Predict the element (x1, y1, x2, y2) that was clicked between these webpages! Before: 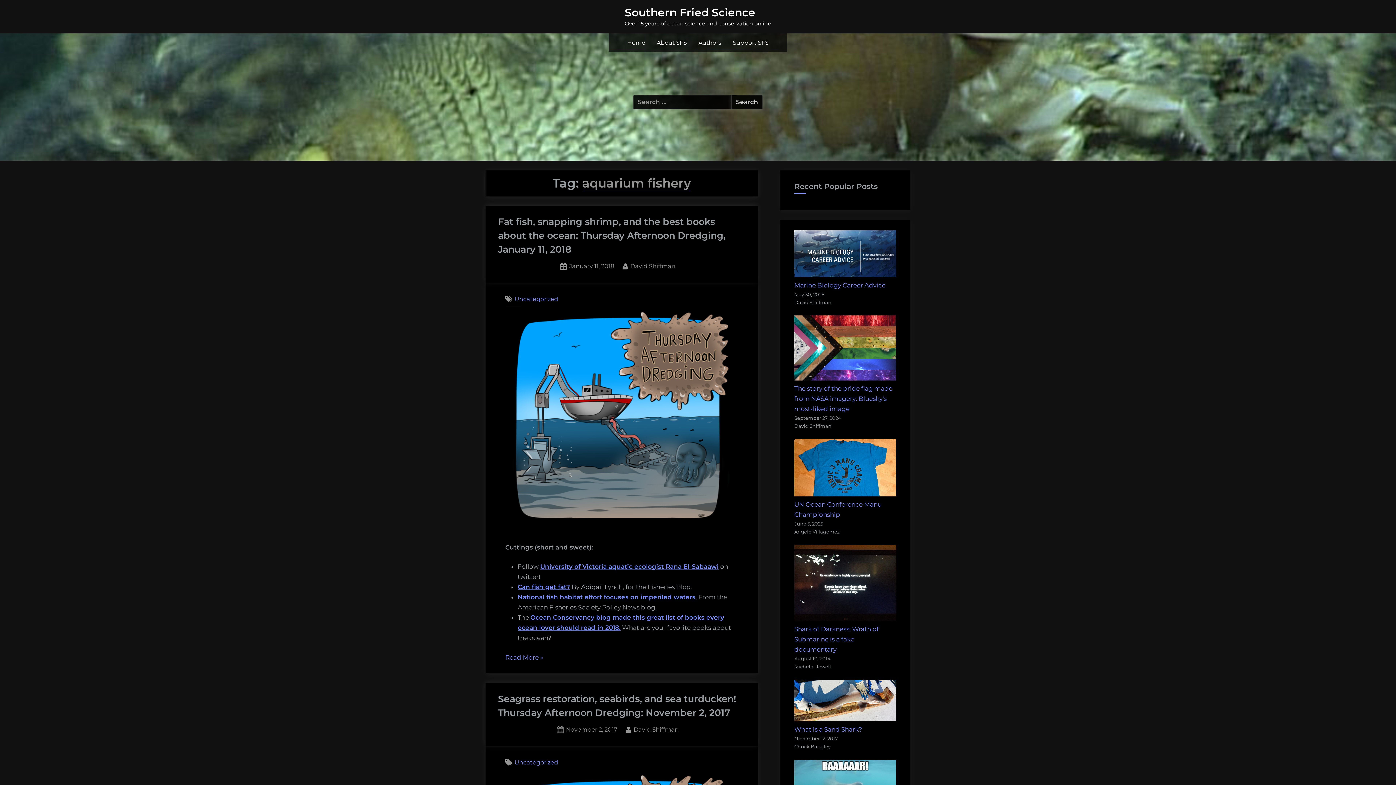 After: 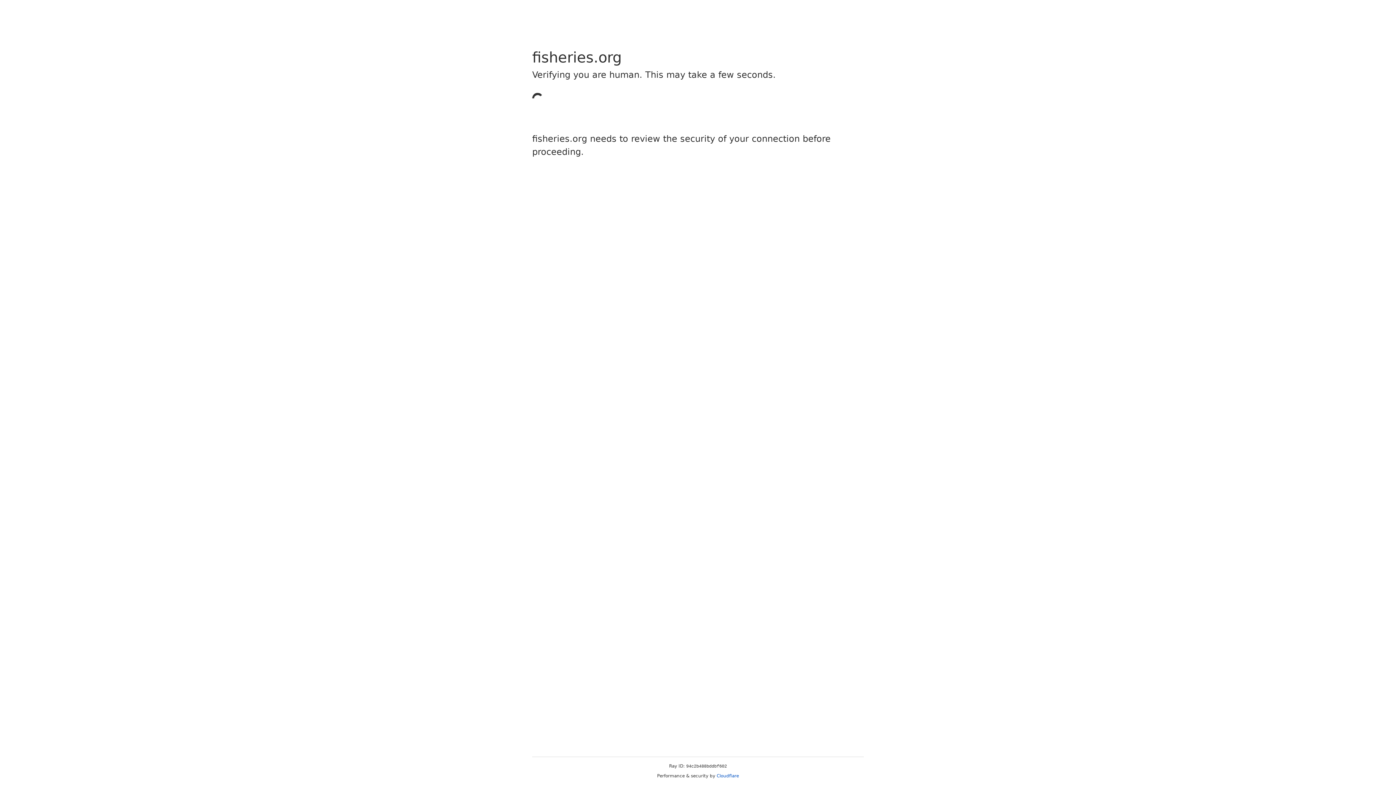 Action: bbox: (517, 593, 695, 601) label: National fish habitat effort focuses on imperiled waters